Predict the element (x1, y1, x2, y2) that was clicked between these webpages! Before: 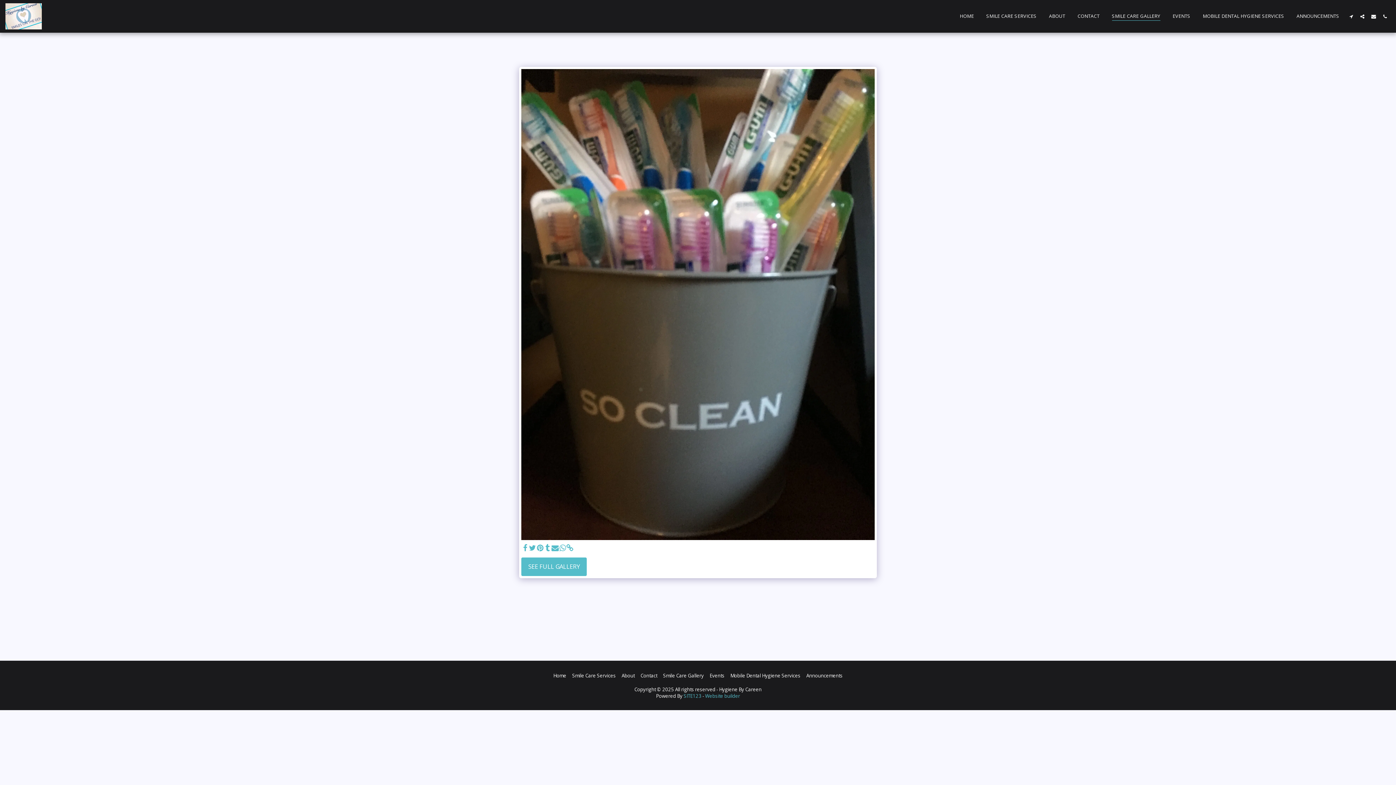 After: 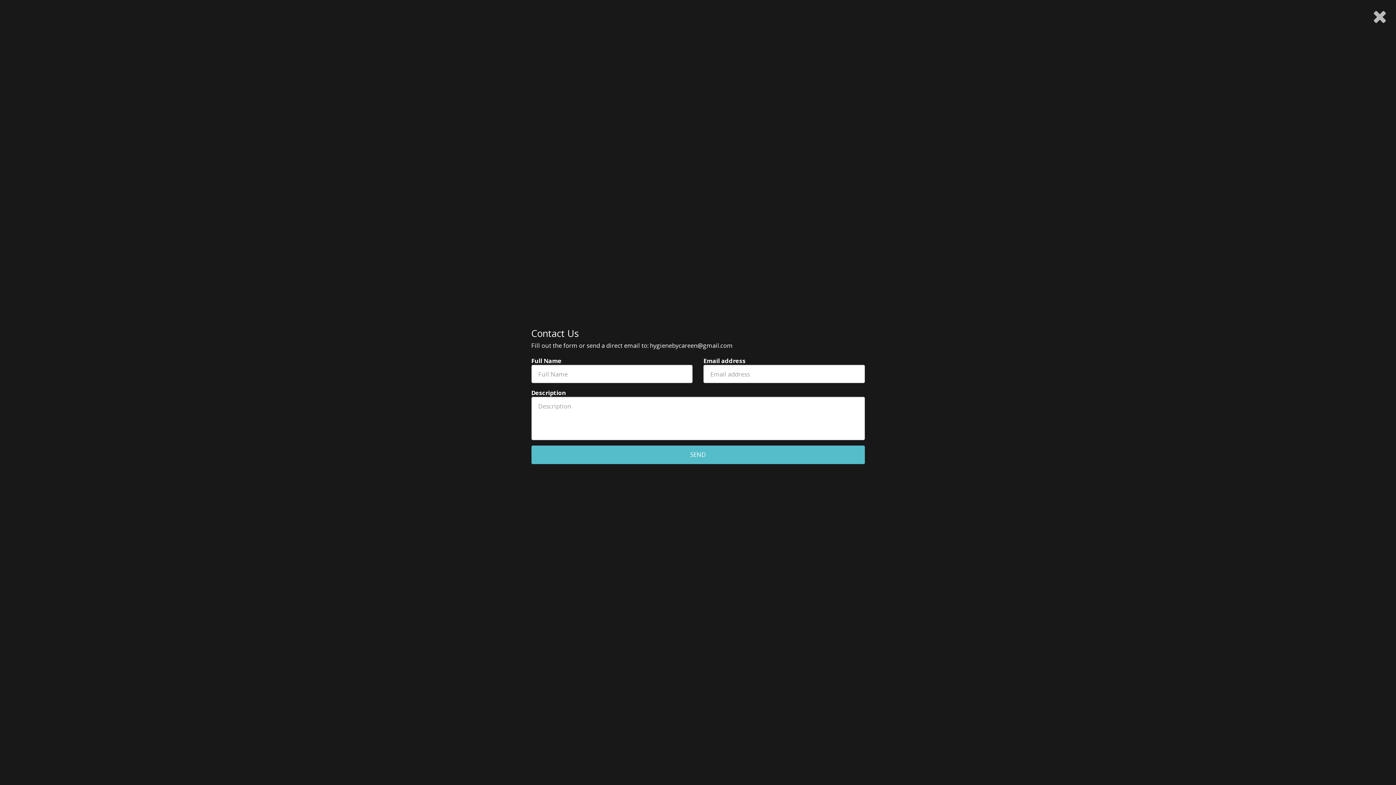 Action: bbox: (1368, 13, 1379, 18) label:  